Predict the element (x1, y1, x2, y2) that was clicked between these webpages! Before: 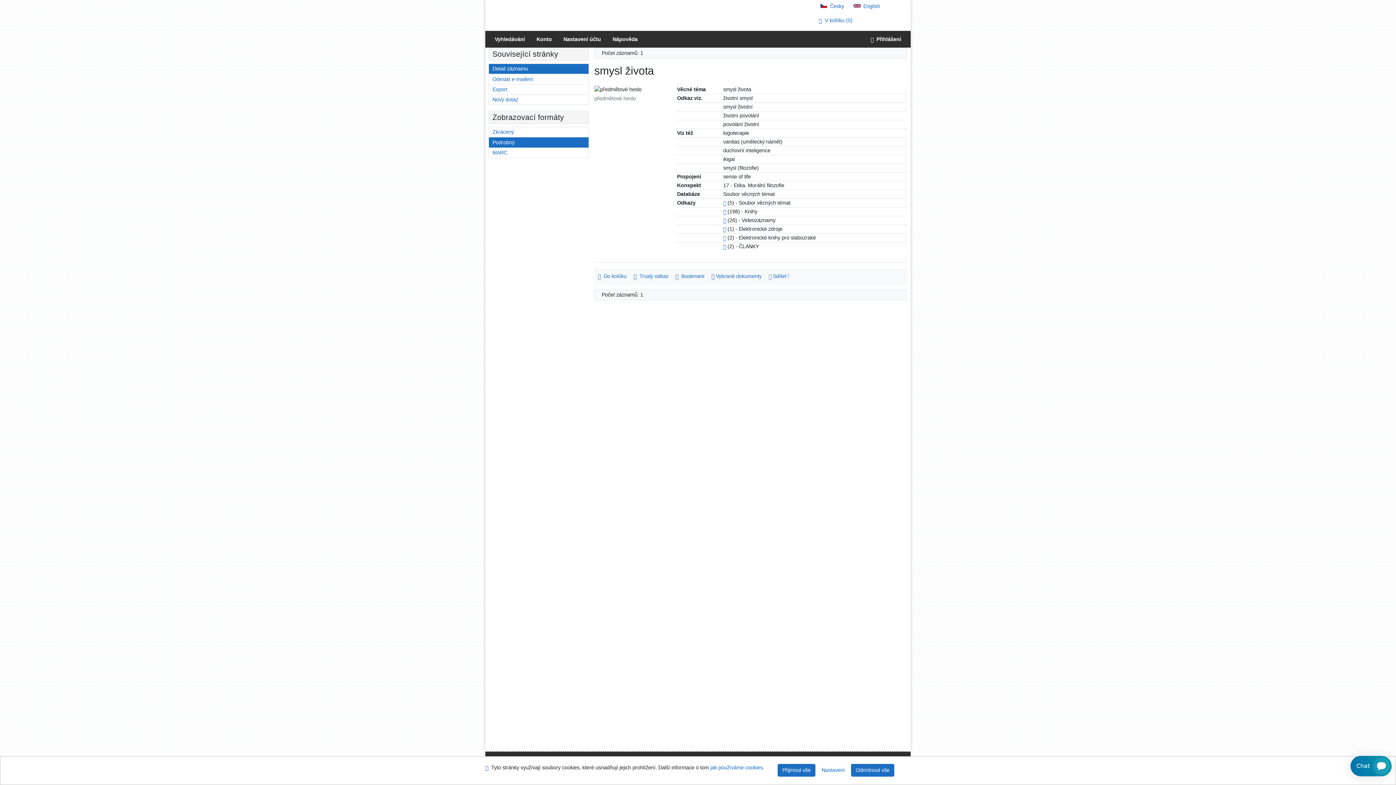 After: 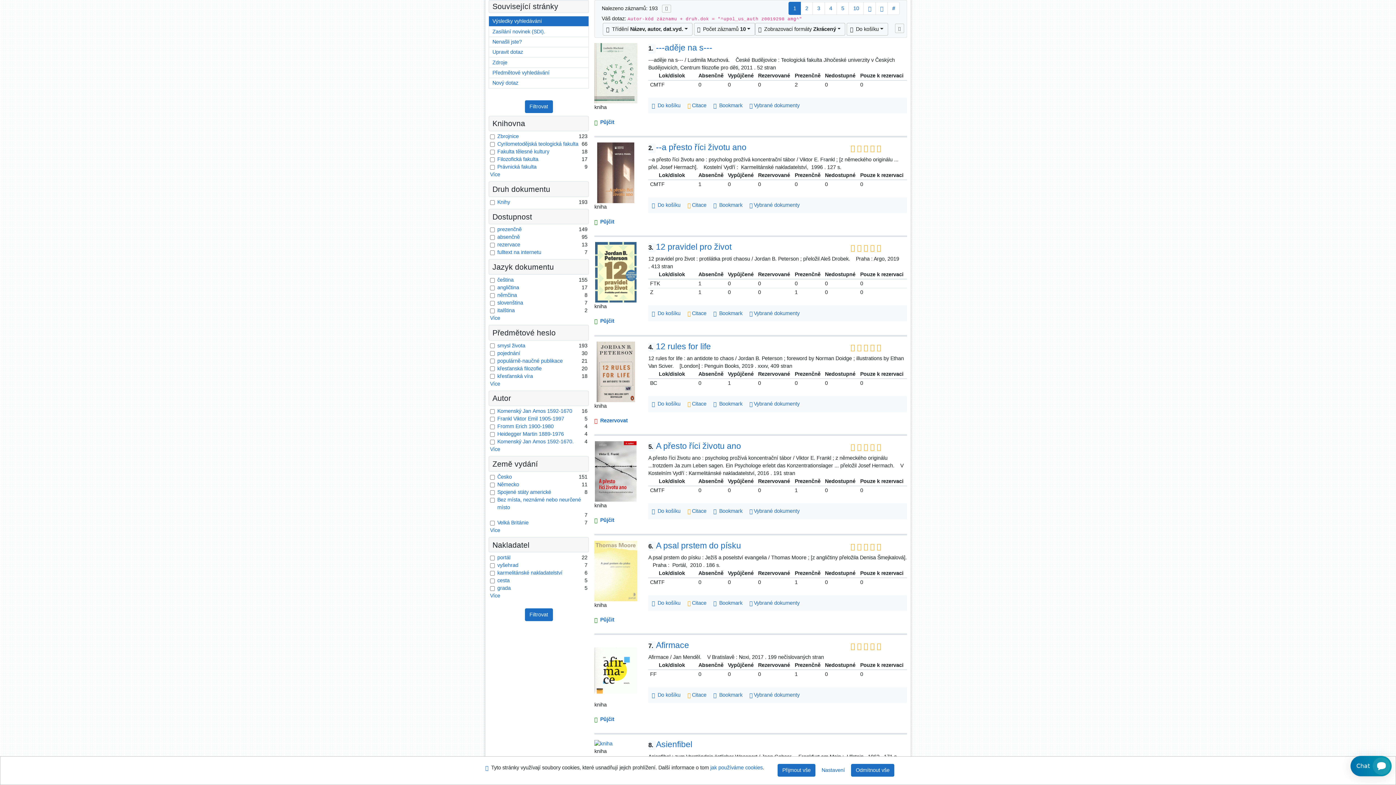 Action: bbox: (723, 208, 726, 214) label: Odkaz na související záznam